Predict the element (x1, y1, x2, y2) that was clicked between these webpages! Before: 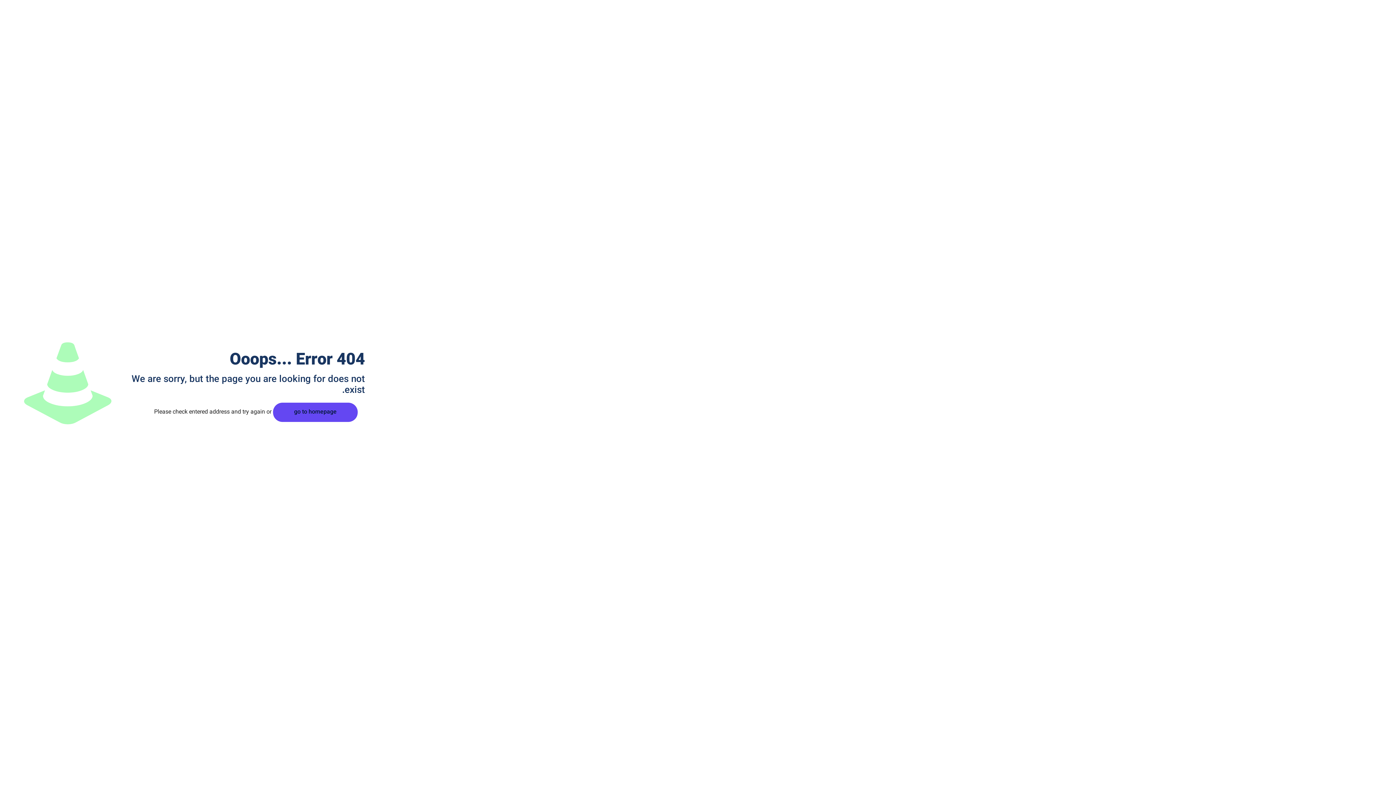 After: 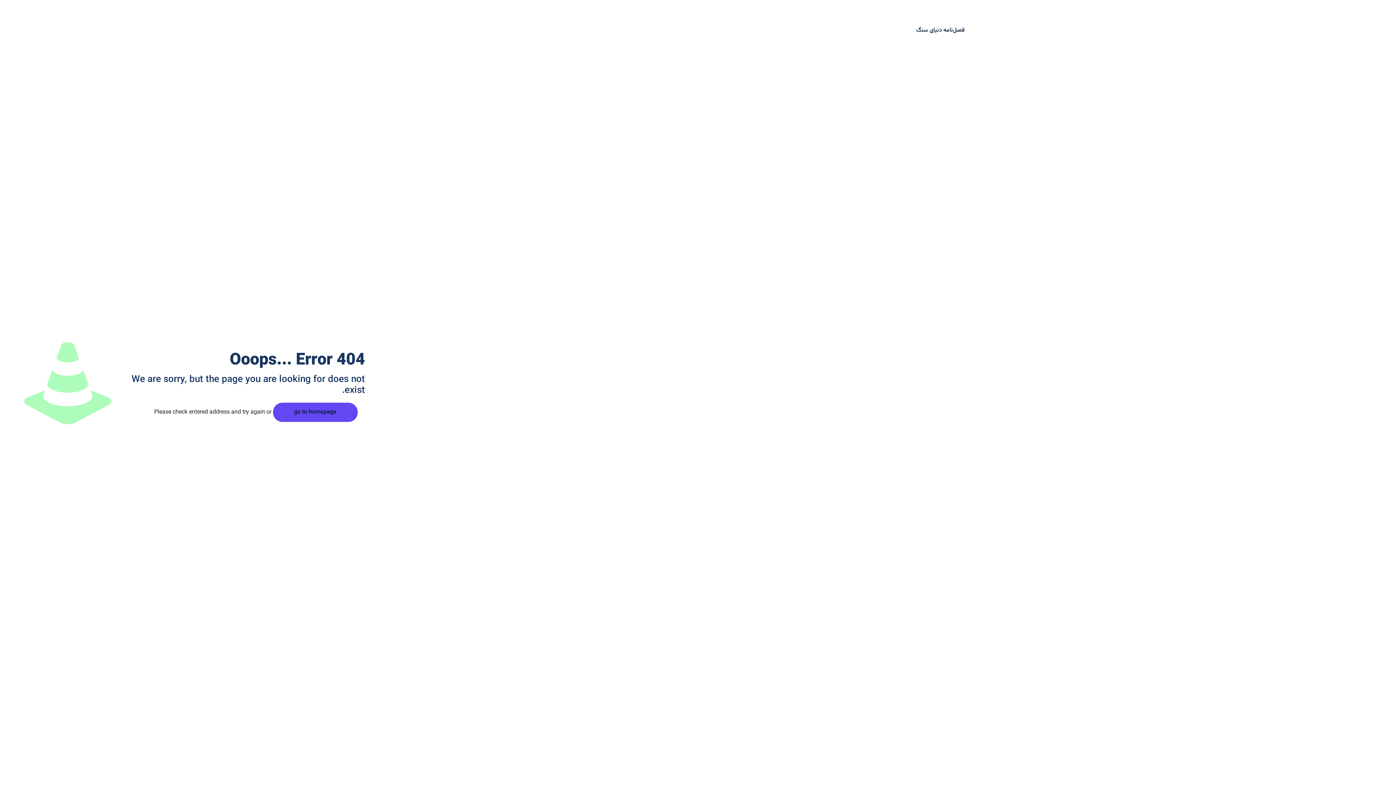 Action: label: مقالات bbox: (934, 5, 974, 22)